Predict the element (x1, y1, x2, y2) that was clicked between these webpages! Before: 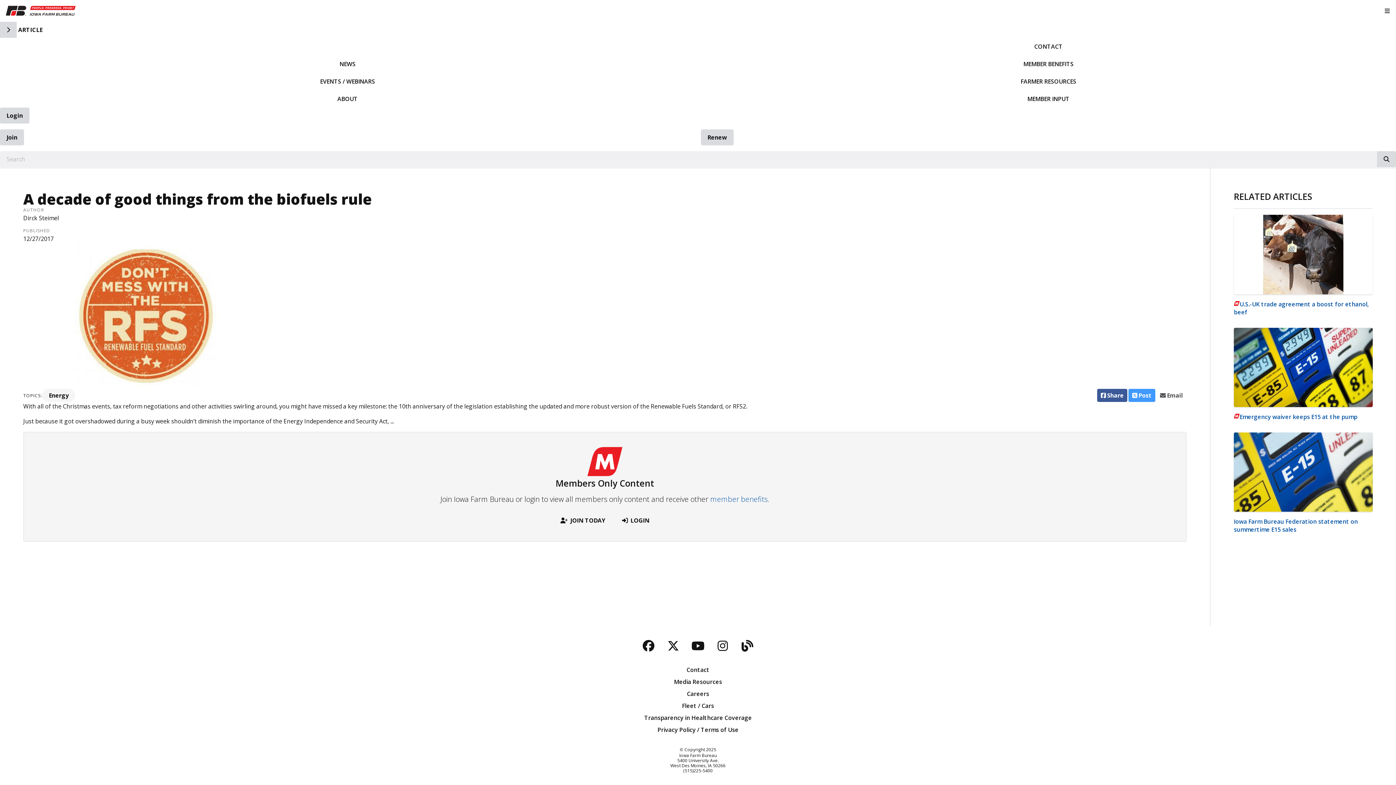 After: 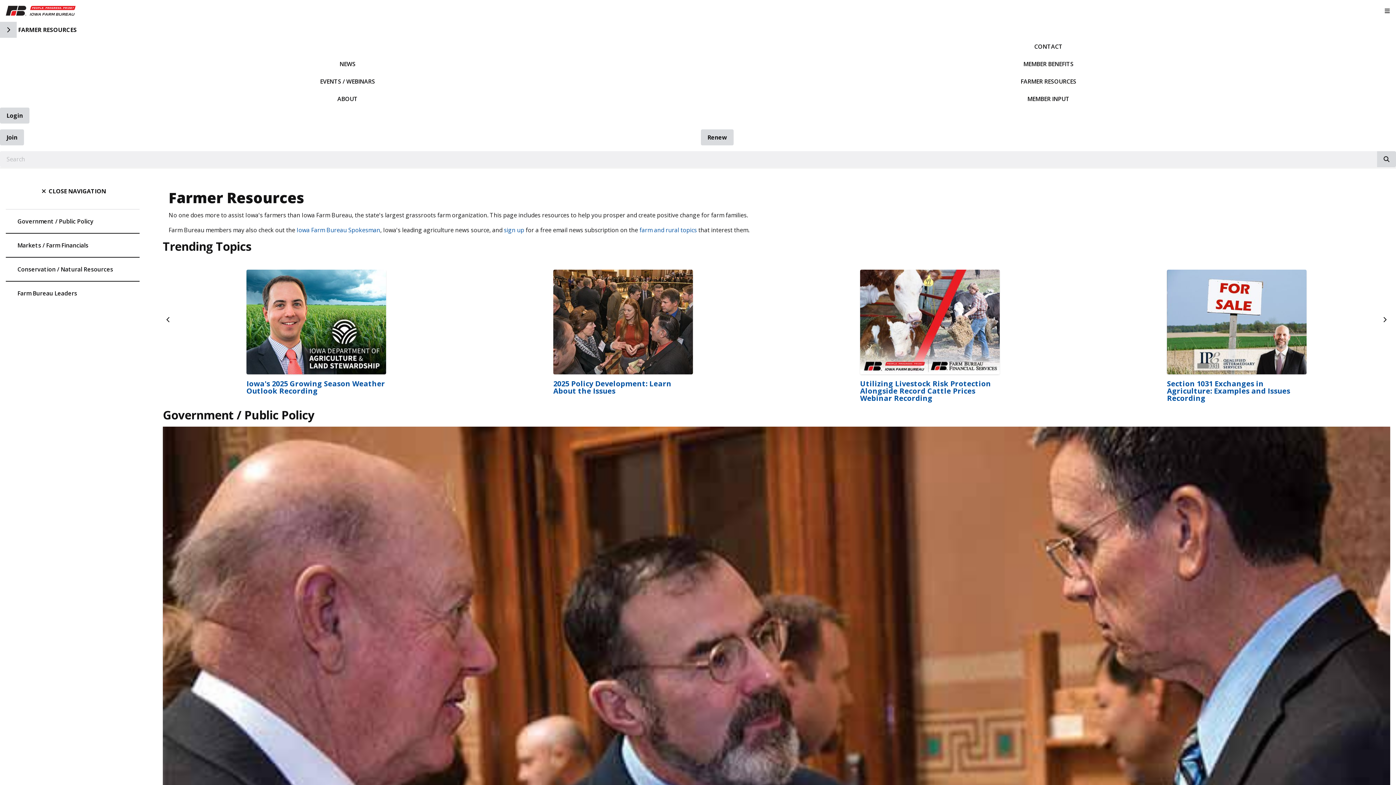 Action: label: FARMER RESOURCES bbox: (701, 72, 1396, 90)